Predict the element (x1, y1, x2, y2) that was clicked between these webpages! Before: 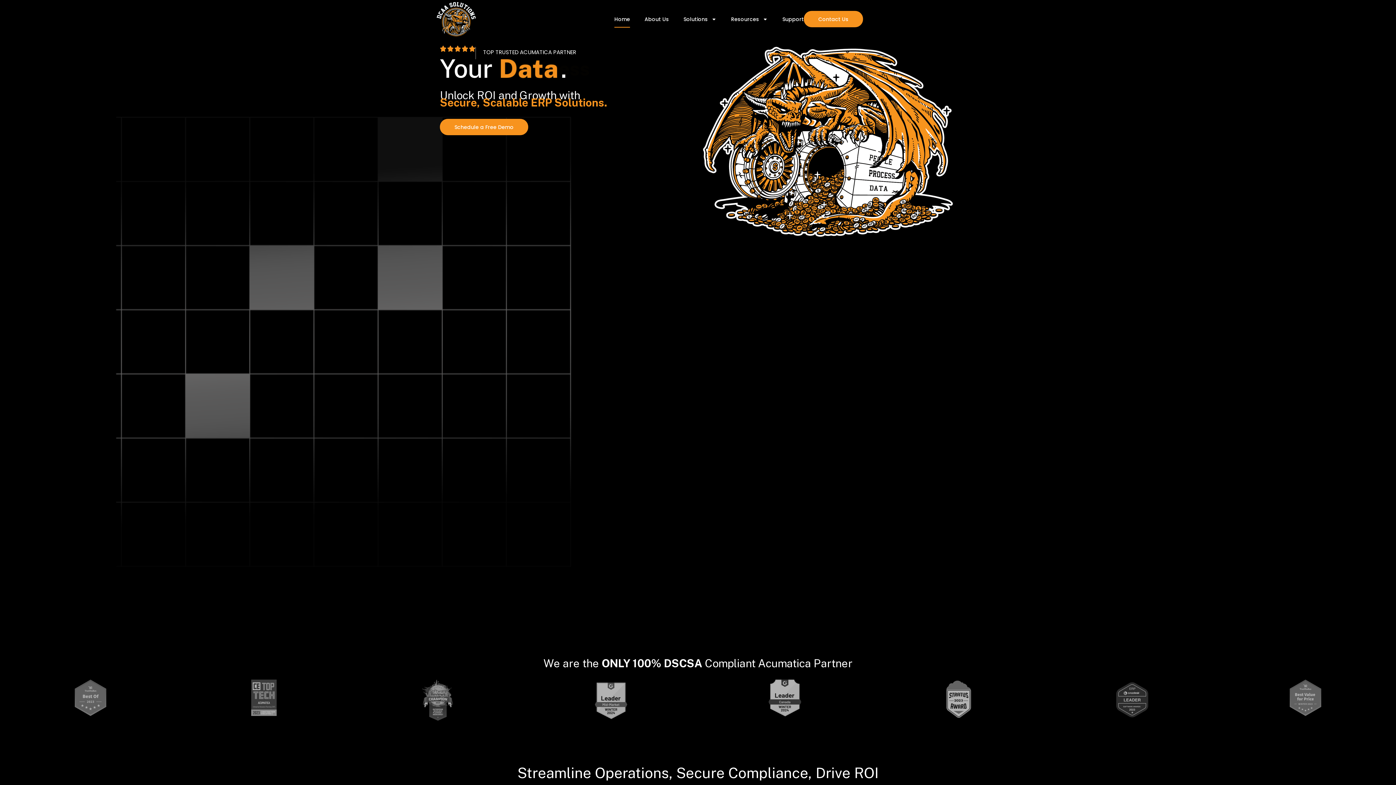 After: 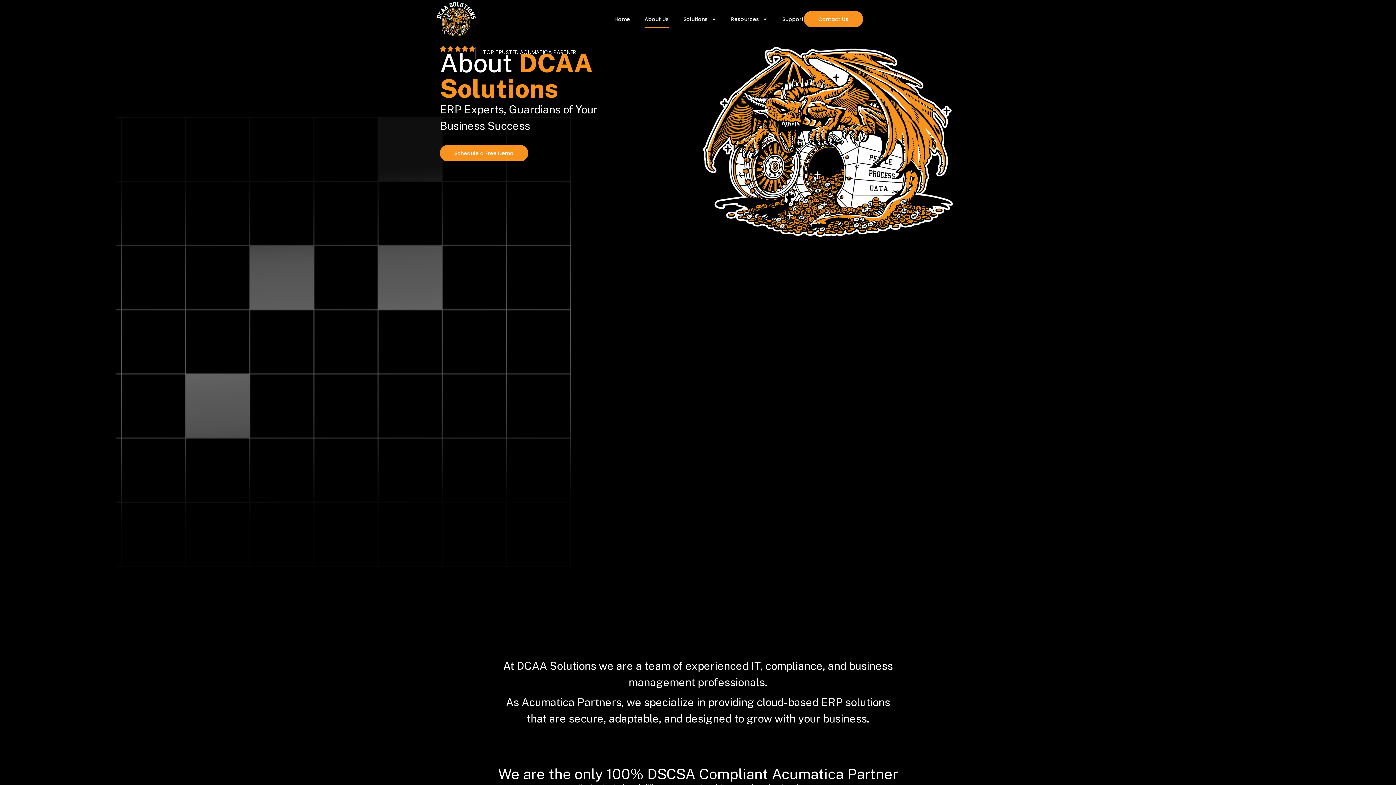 Action: bbox: (644, 10, 669, 27) label: About Us